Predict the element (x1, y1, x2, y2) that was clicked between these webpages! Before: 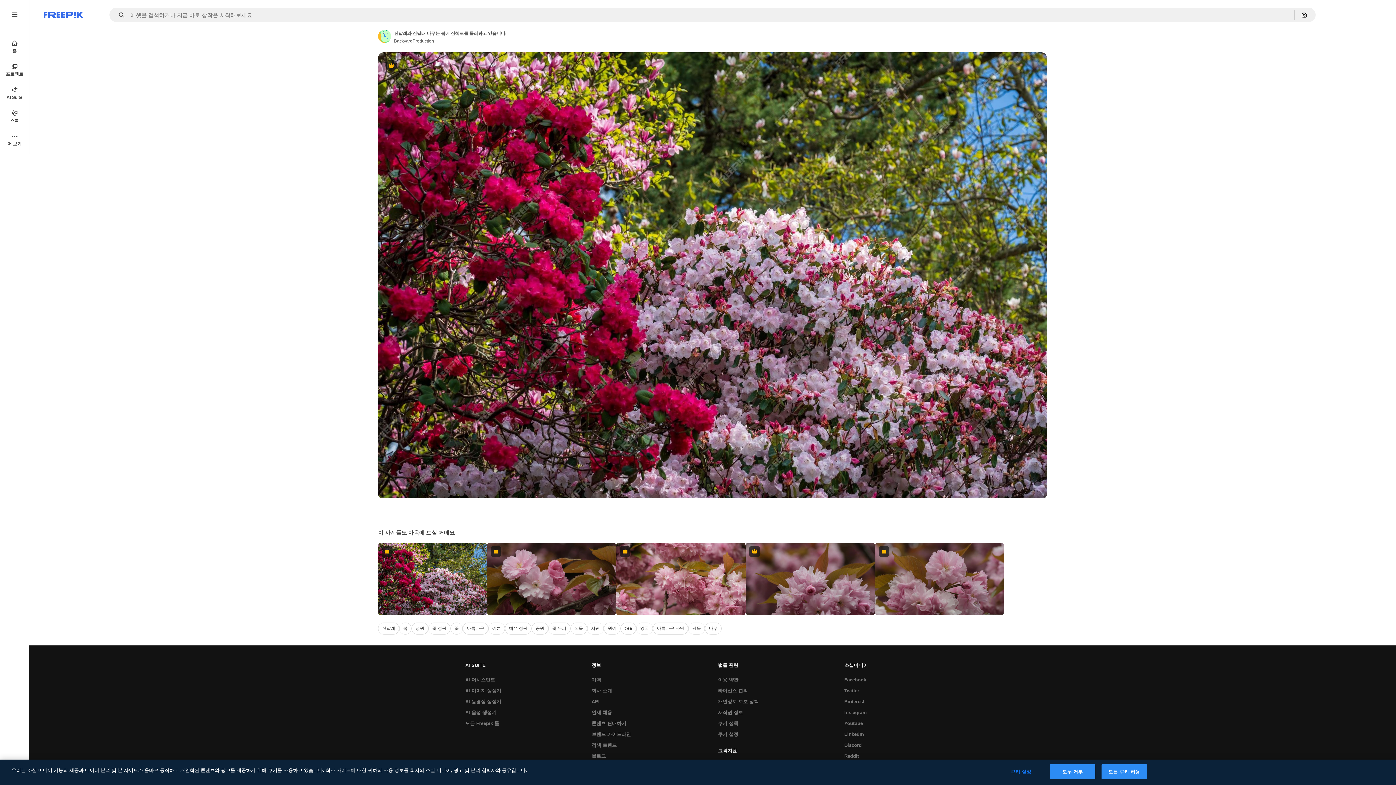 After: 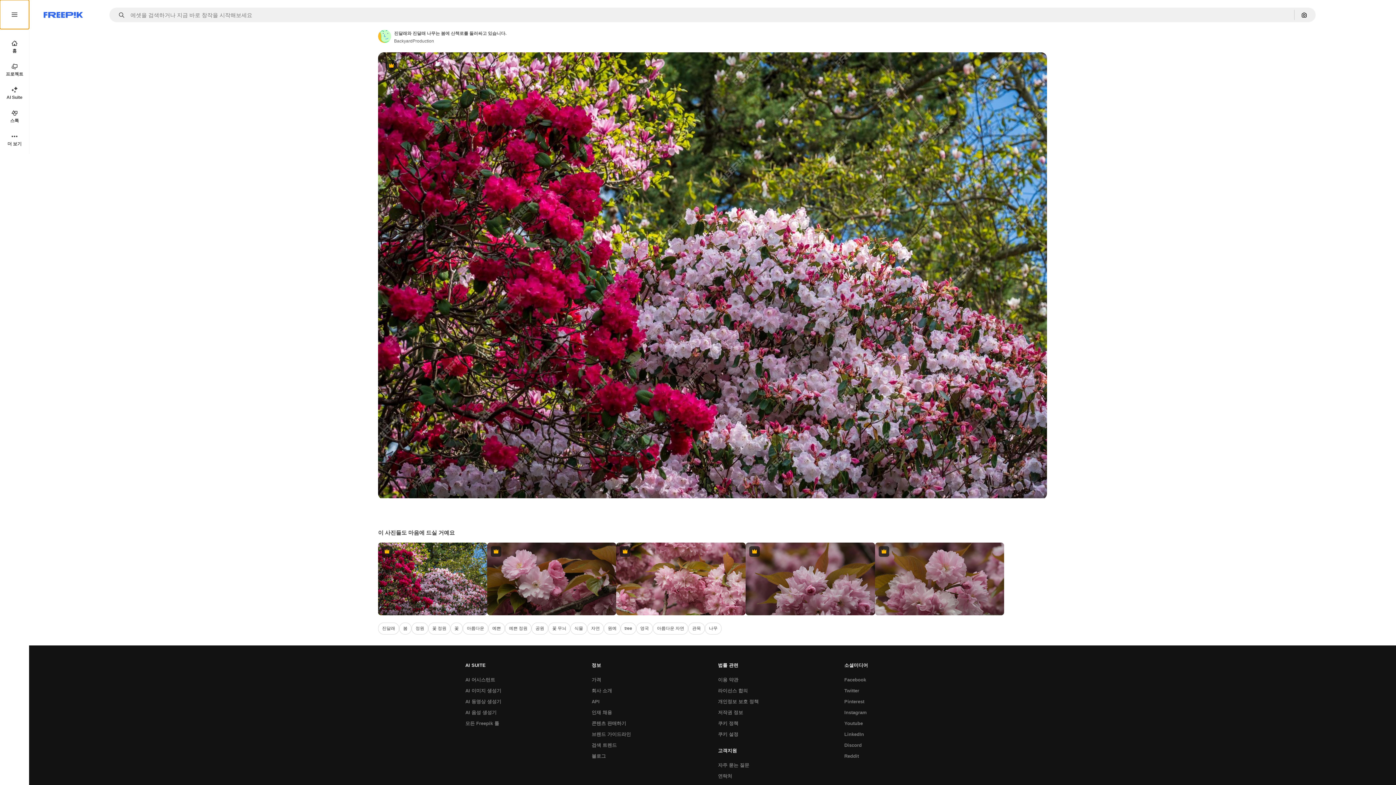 Action: bbox: (0, 0, 29, 29)